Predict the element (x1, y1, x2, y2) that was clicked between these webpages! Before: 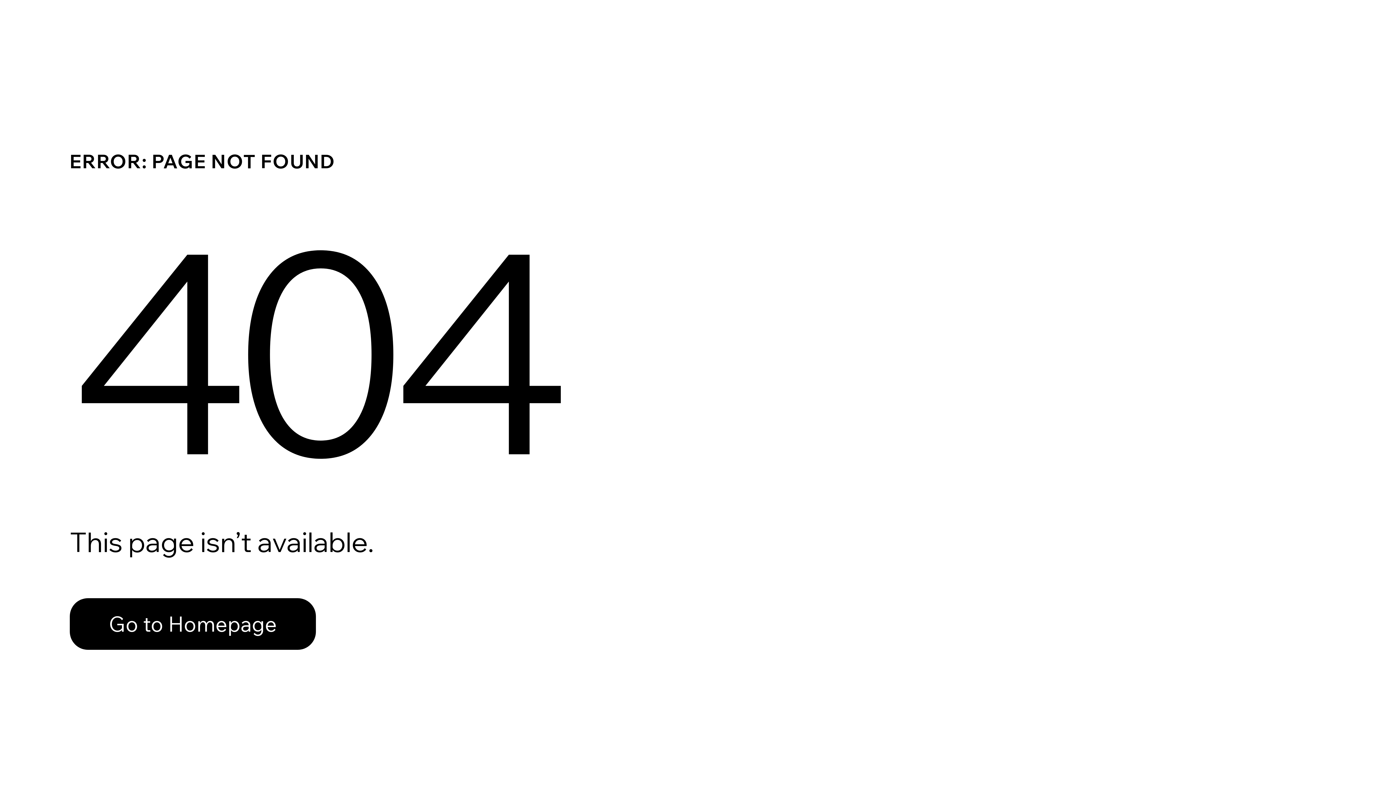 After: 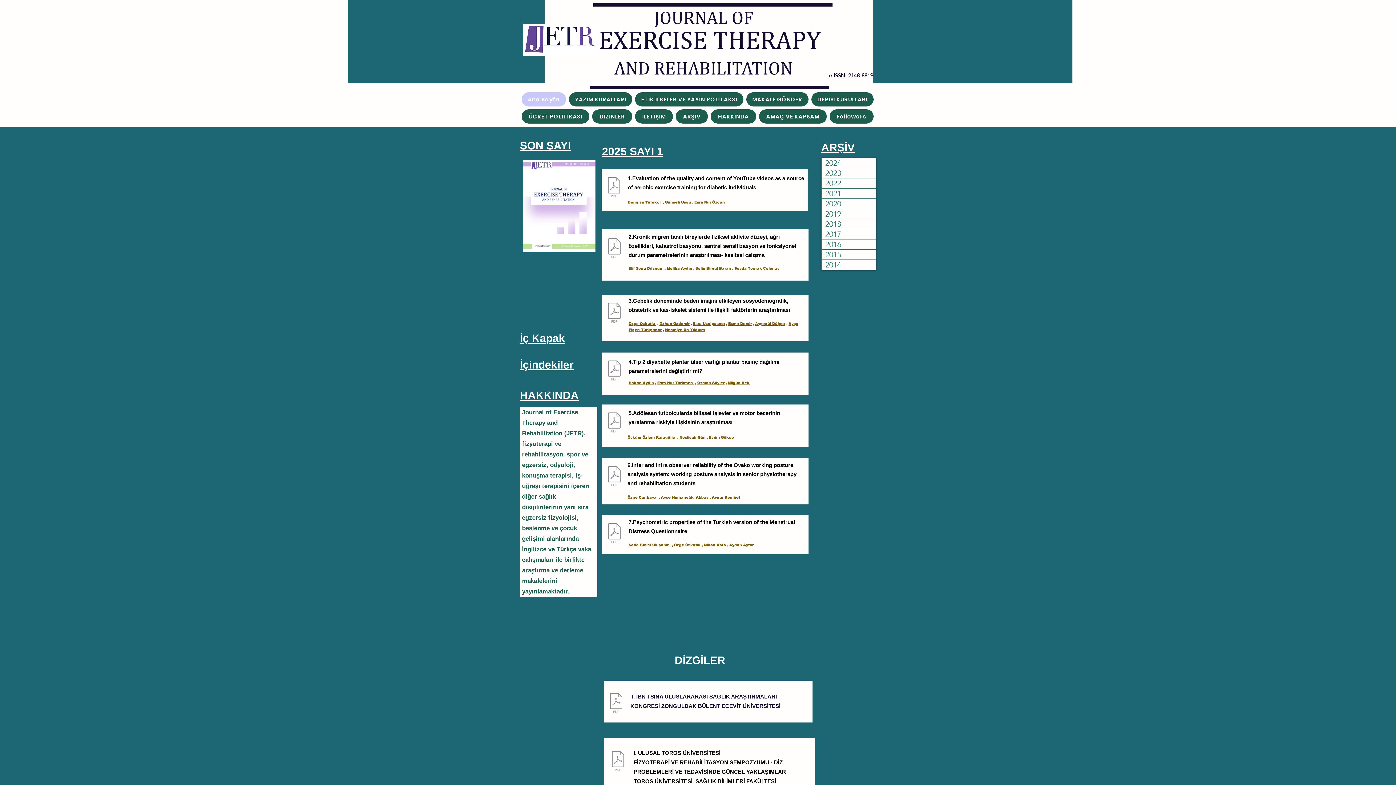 Action: label: Go to Homepage bbox: (69, 598, 316, 650)